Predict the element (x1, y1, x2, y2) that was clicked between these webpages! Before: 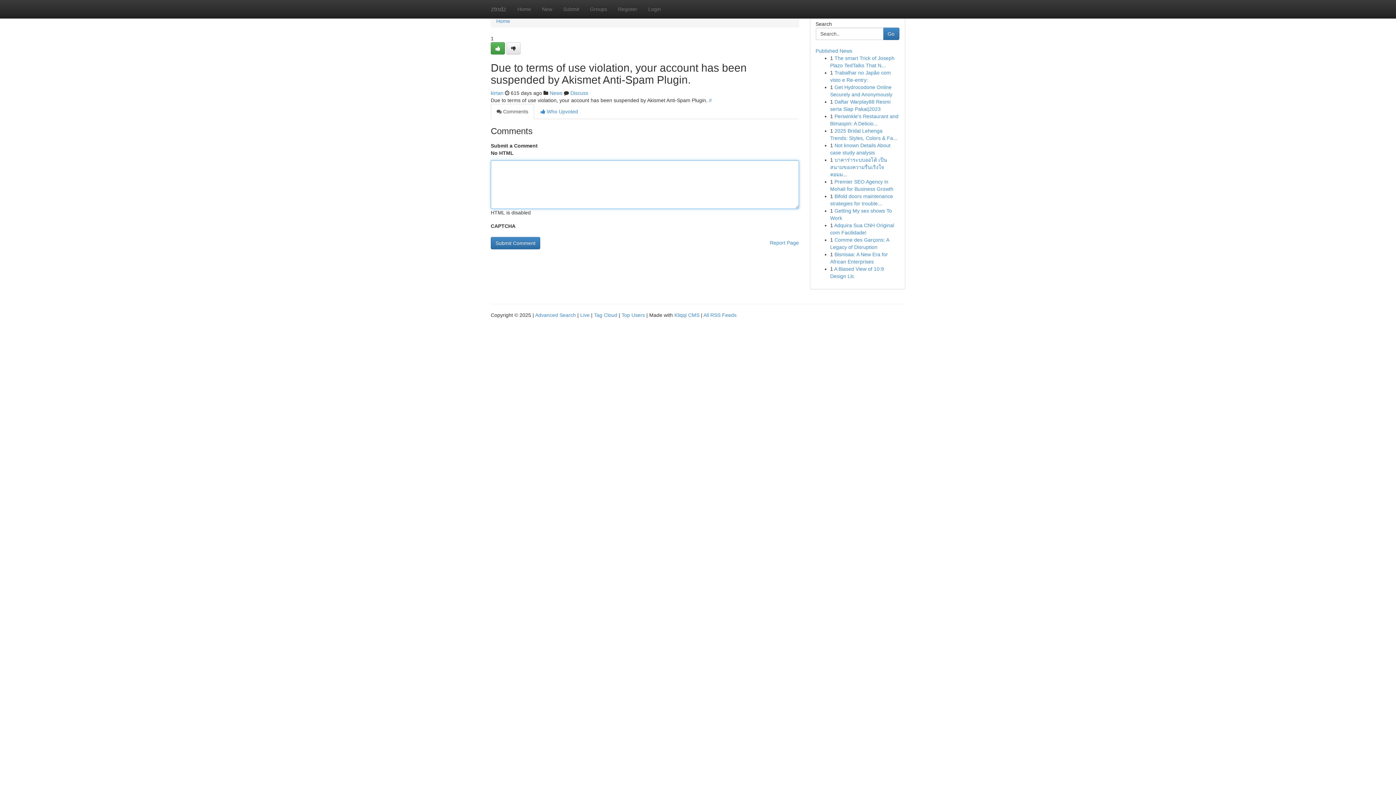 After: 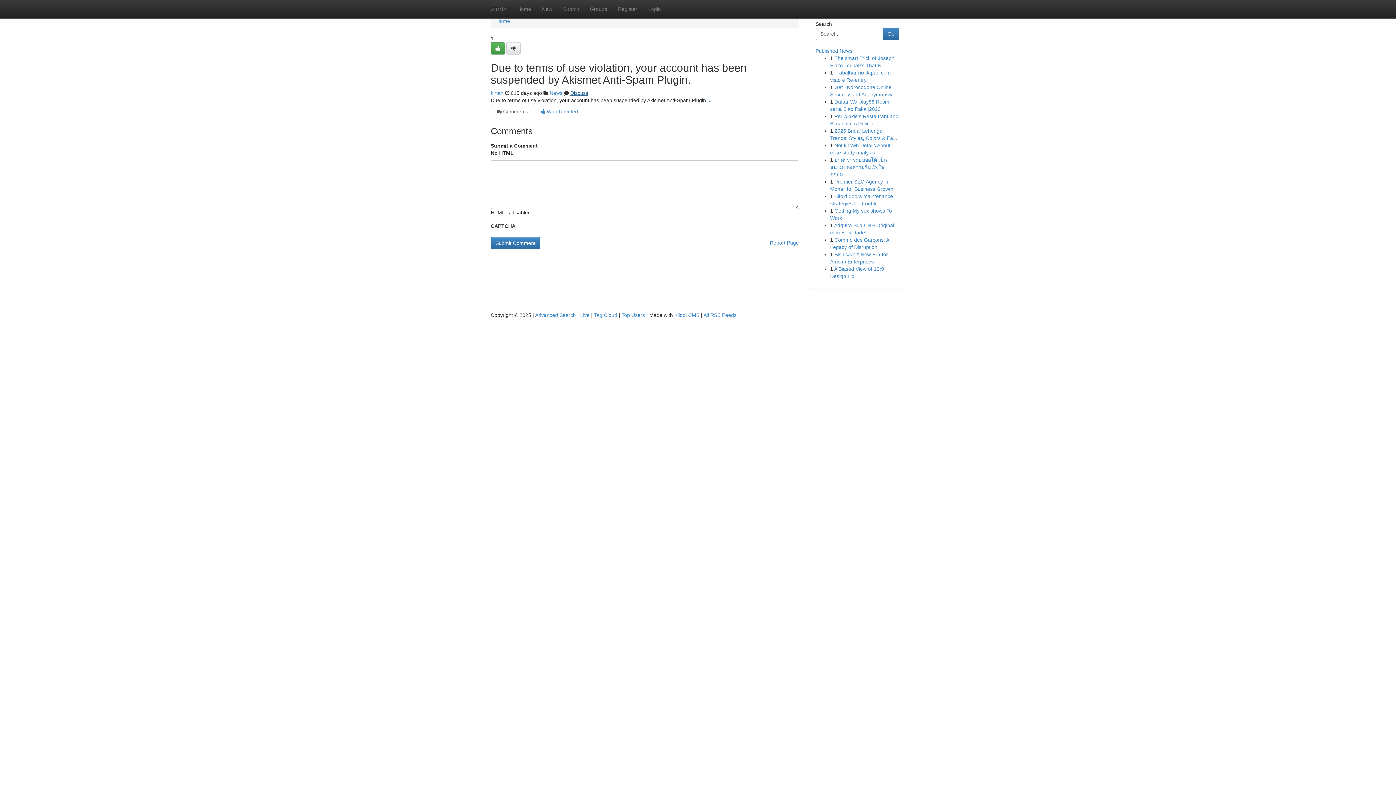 Action: bbox: (570, 90, 588, 96) label: Discuss